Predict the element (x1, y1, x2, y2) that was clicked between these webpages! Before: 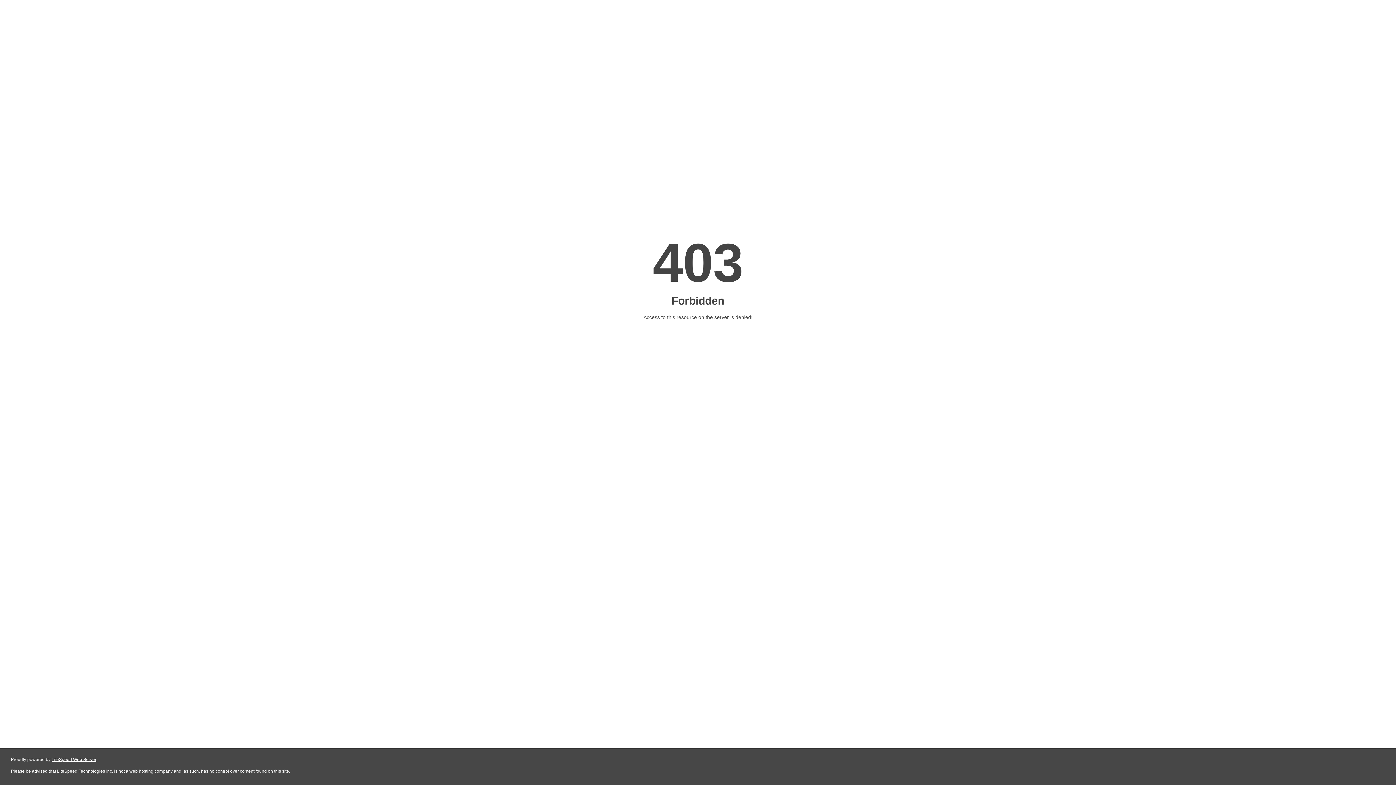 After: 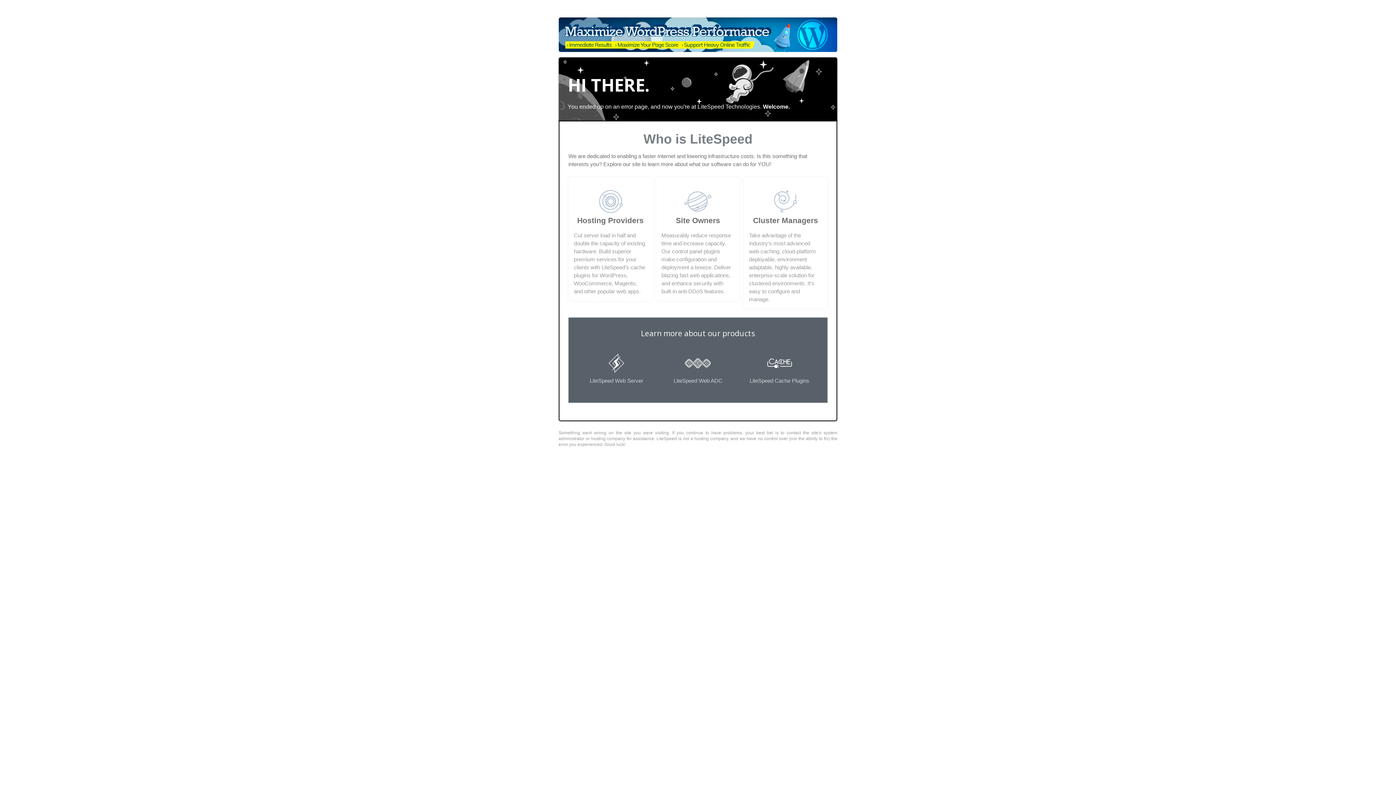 Action: bbox: (51, 757, 96, 762) label: LiteSpeed Web Server